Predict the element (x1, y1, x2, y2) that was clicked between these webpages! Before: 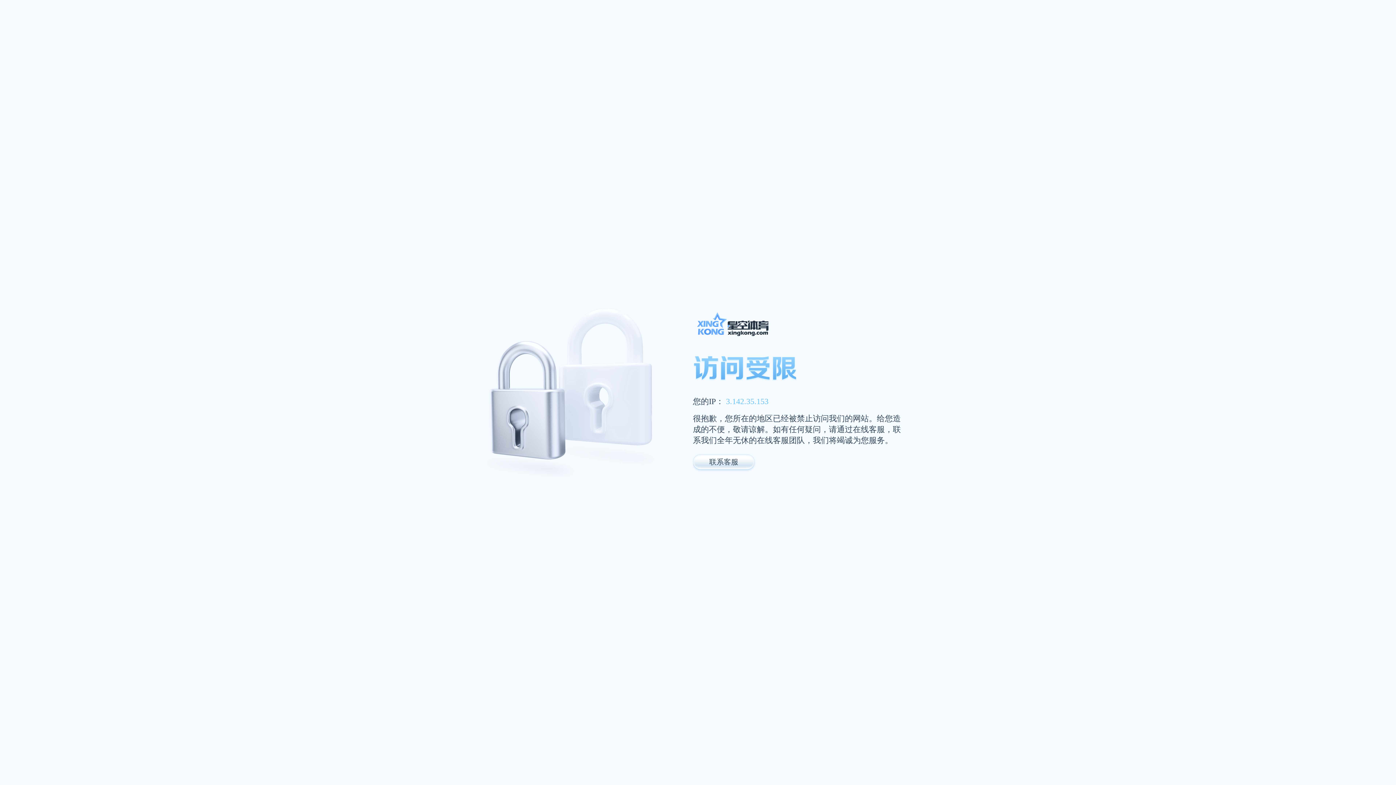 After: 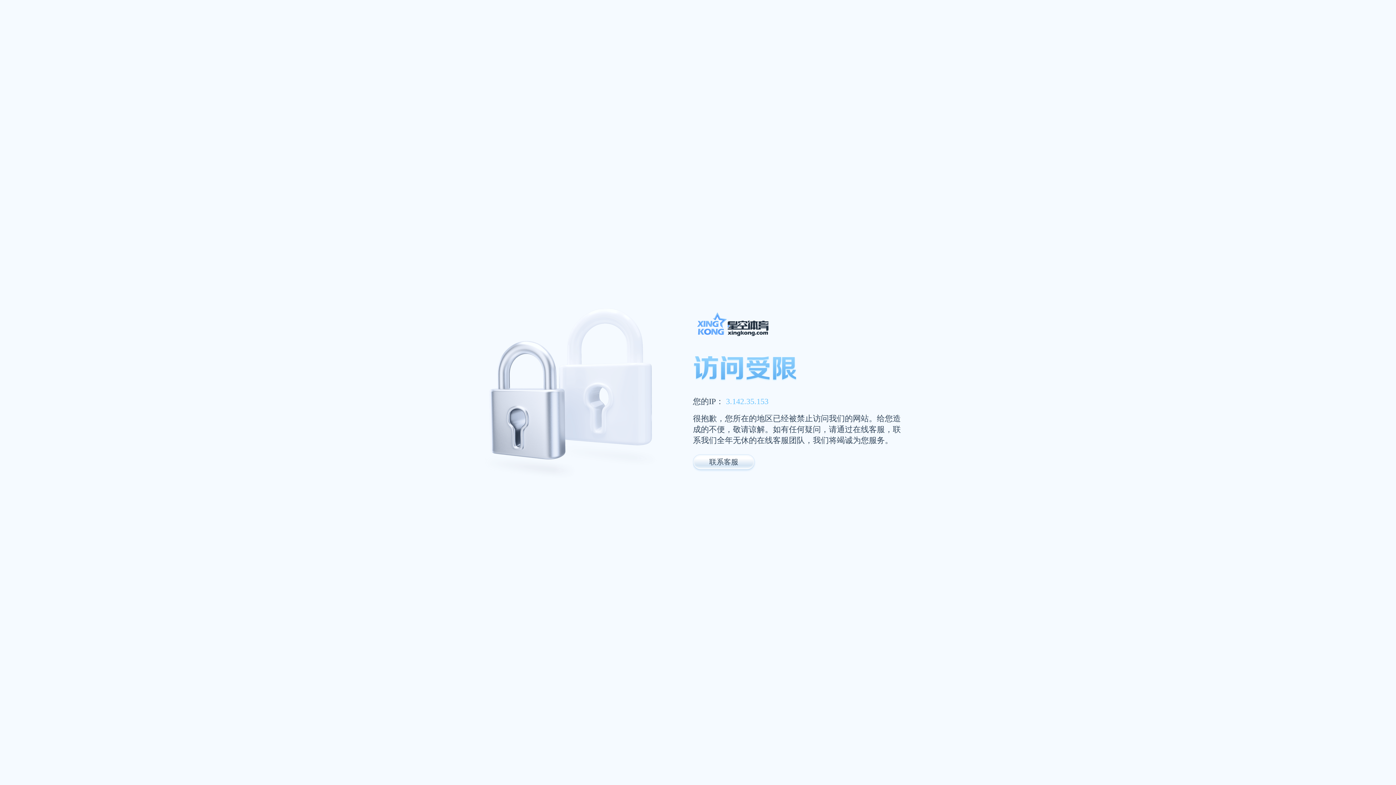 Action: bbox: (693, 327, 947, 357)